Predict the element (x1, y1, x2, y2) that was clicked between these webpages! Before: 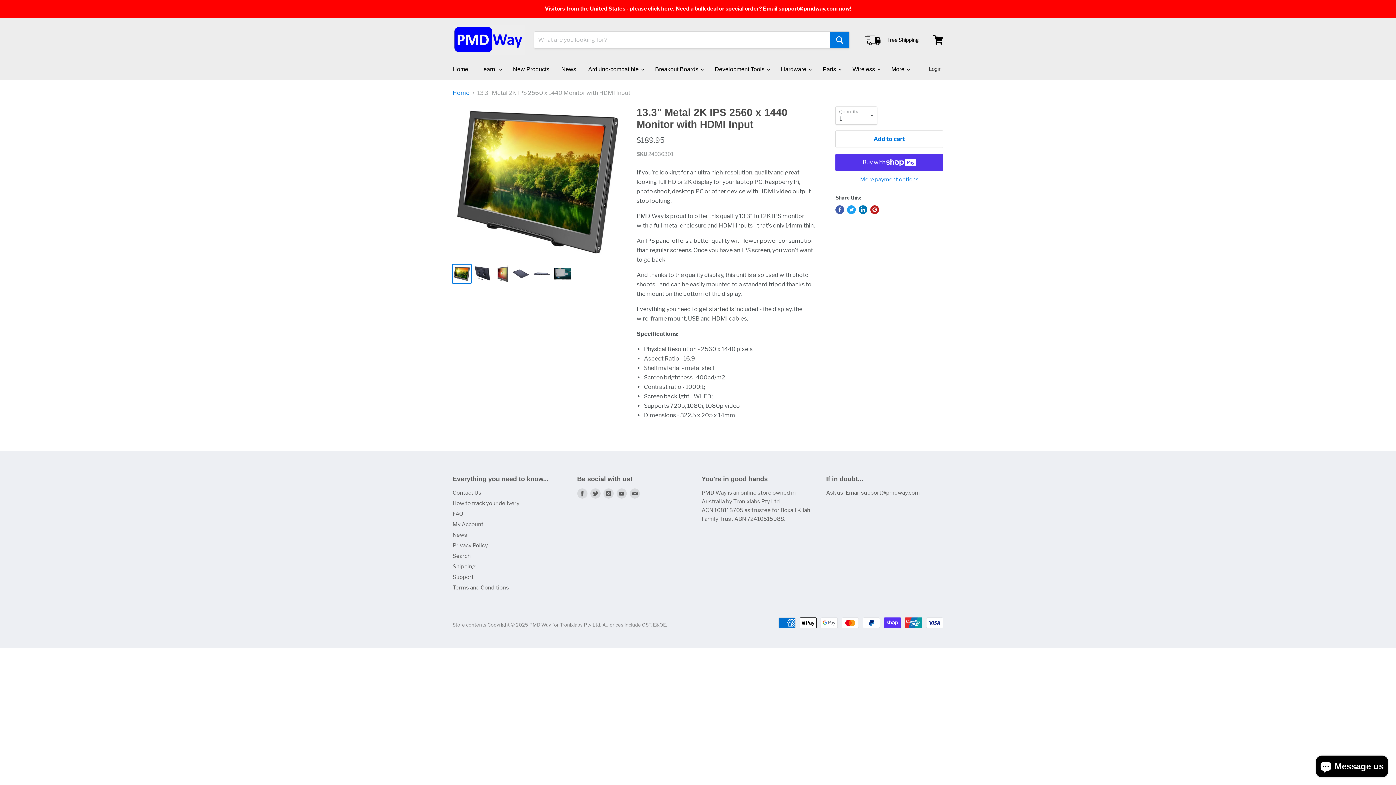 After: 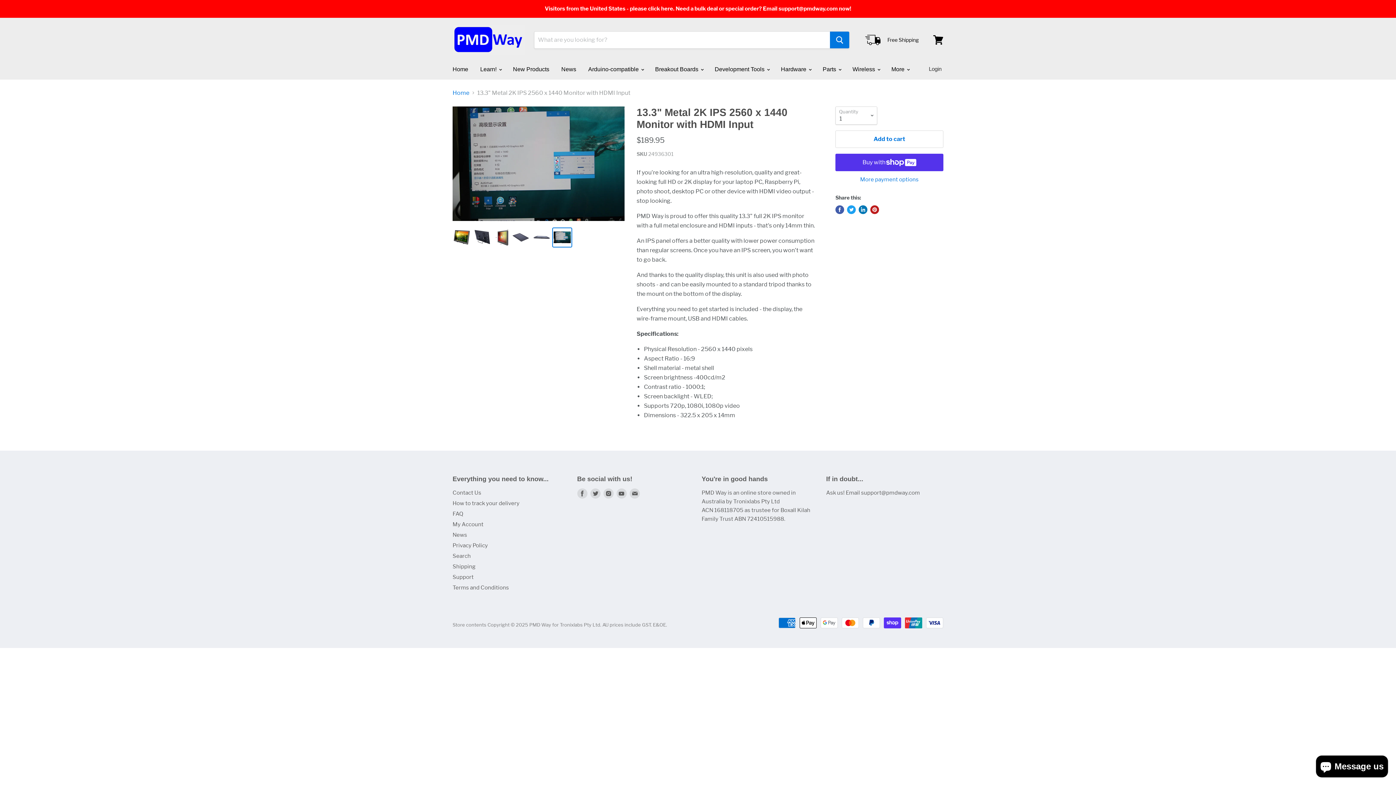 Action: bbox: (552, 264, 571, 283)